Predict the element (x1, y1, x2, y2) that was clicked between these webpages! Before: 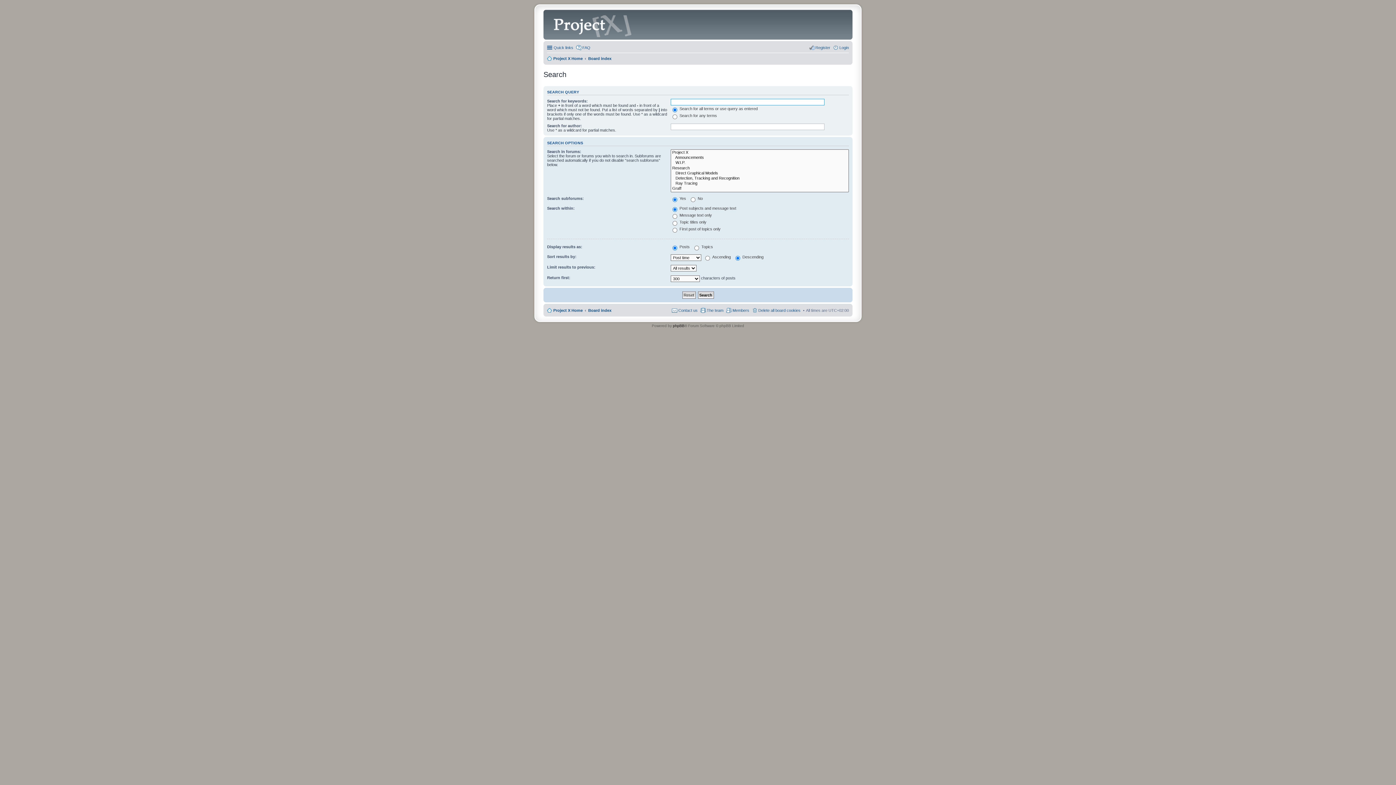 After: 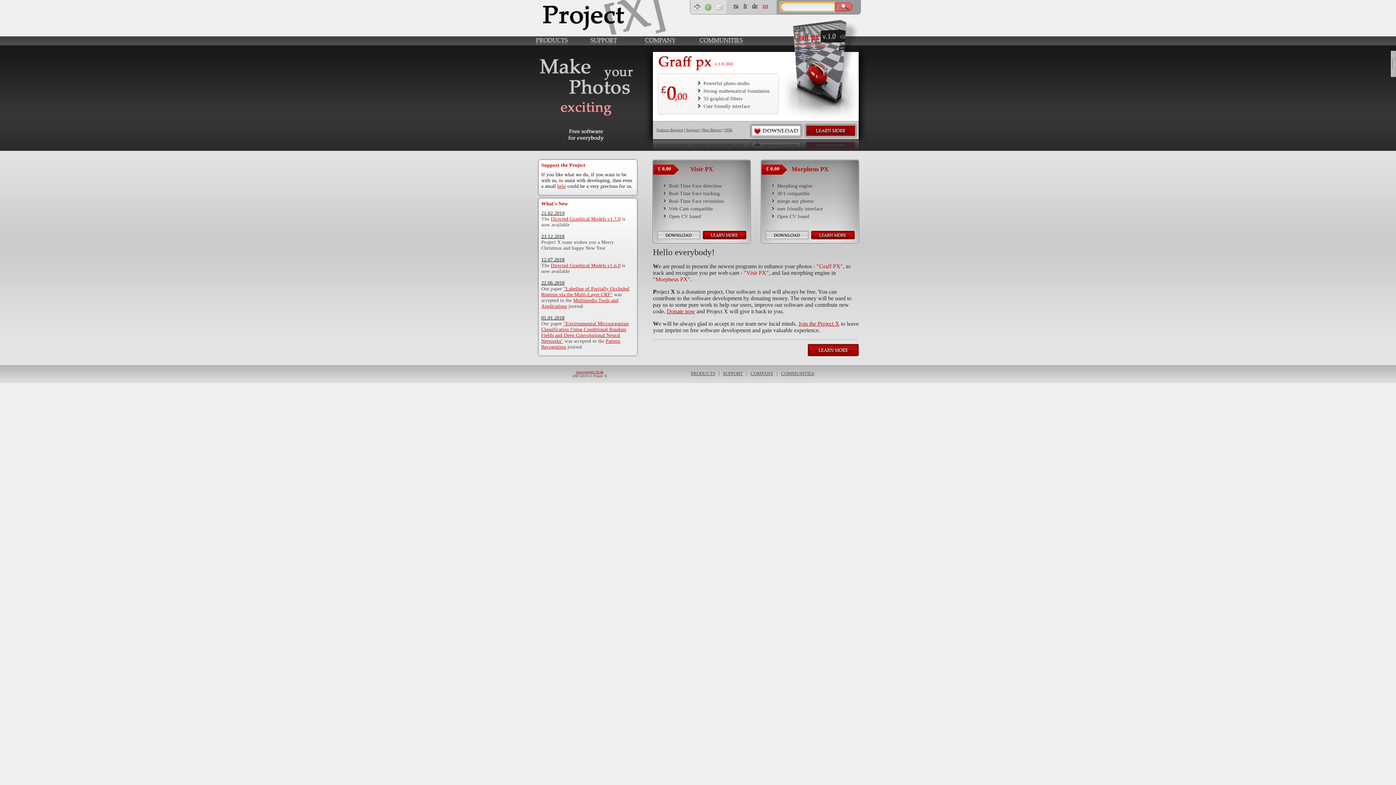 Action: label: Project X Home bbox: (547, 54, 582, 62)